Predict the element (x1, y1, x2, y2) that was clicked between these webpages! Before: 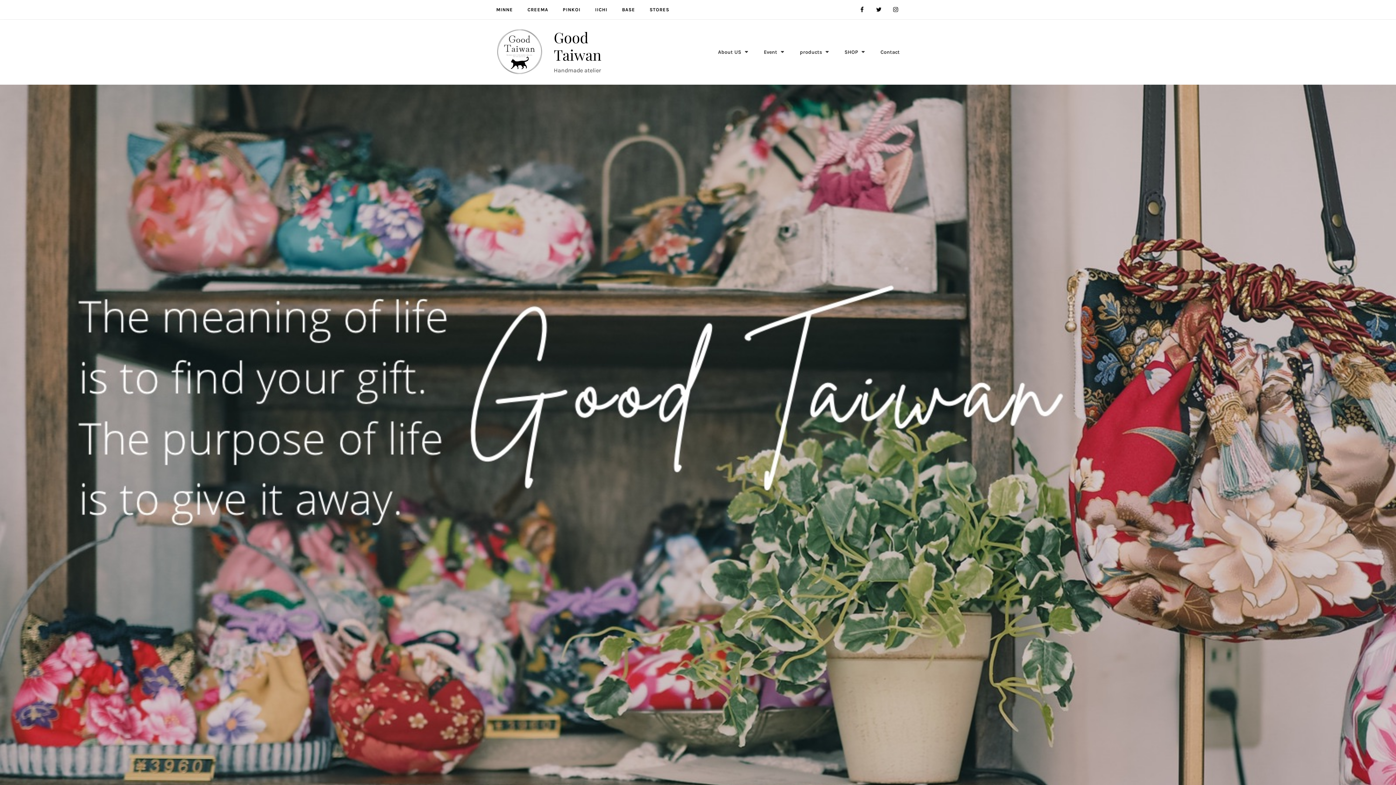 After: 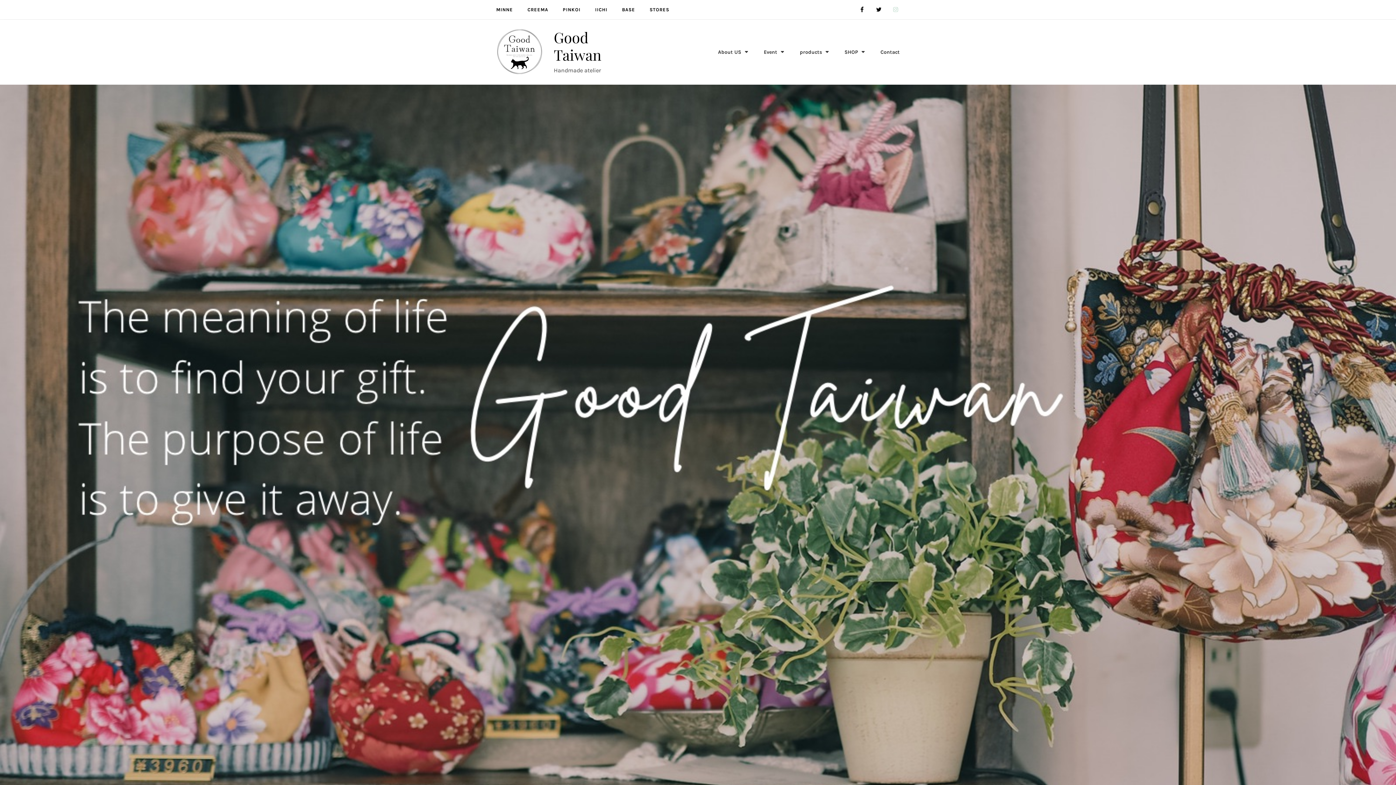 Action: bbox: (891, 4, 900, 14)